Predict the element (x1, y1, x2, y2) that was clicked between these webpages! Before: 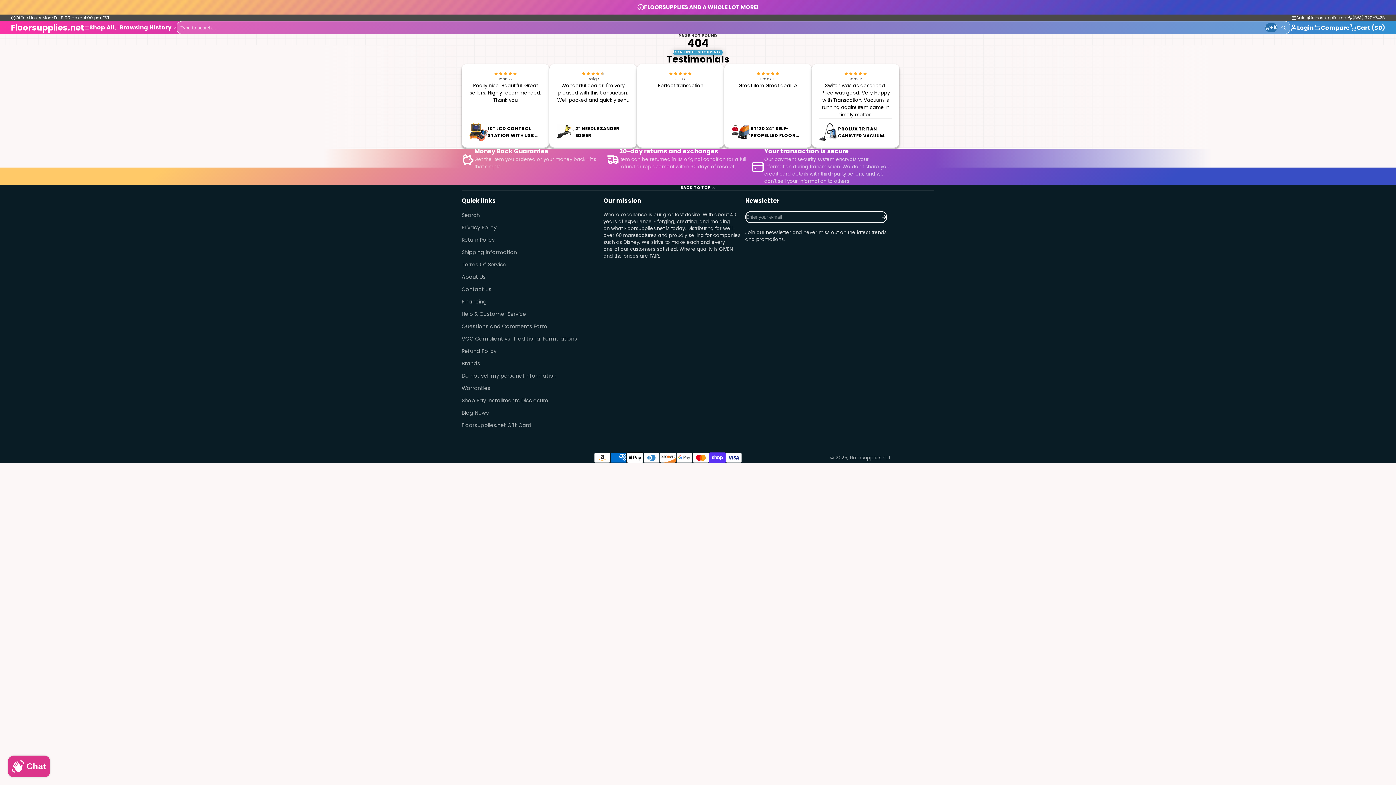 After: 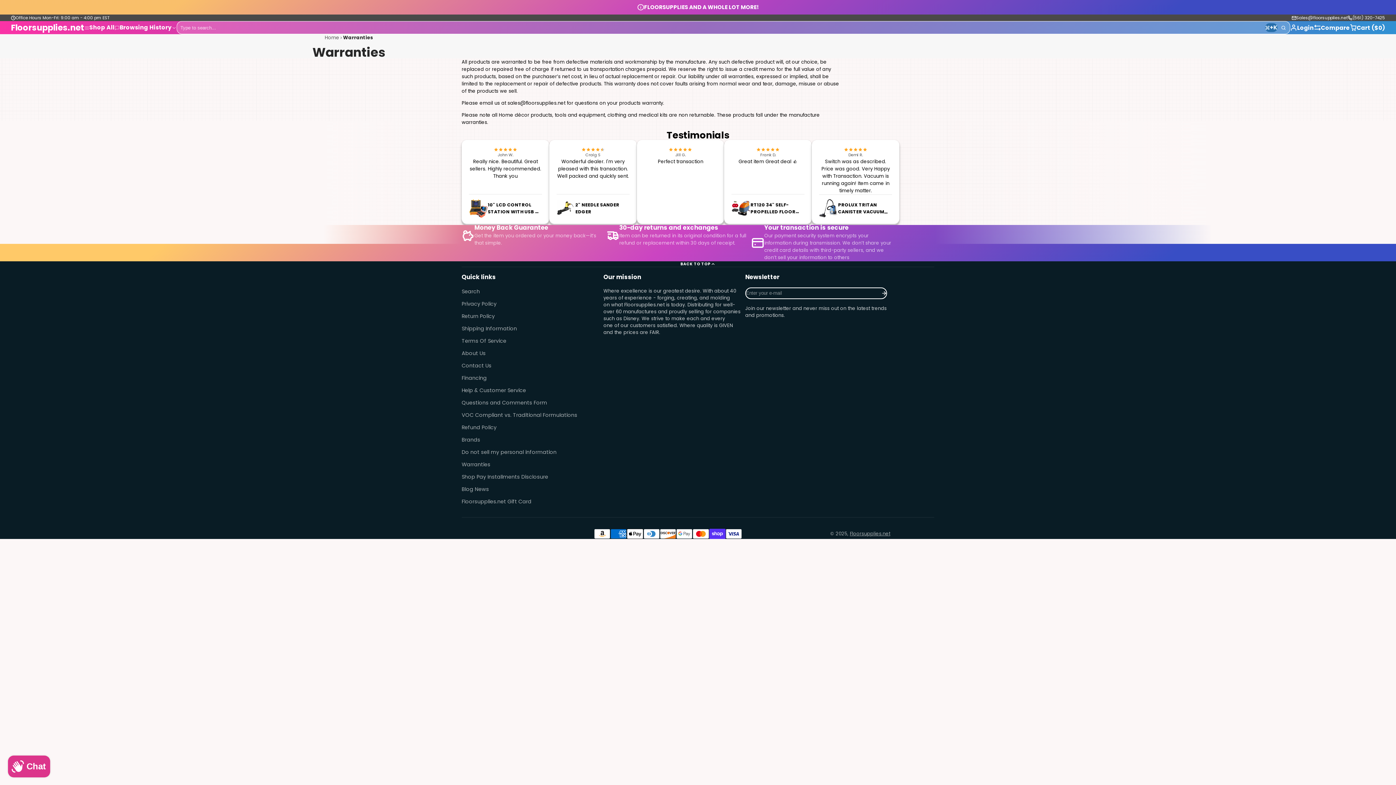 Action: label: Warranties bbox: (461, 384, 603, 392)